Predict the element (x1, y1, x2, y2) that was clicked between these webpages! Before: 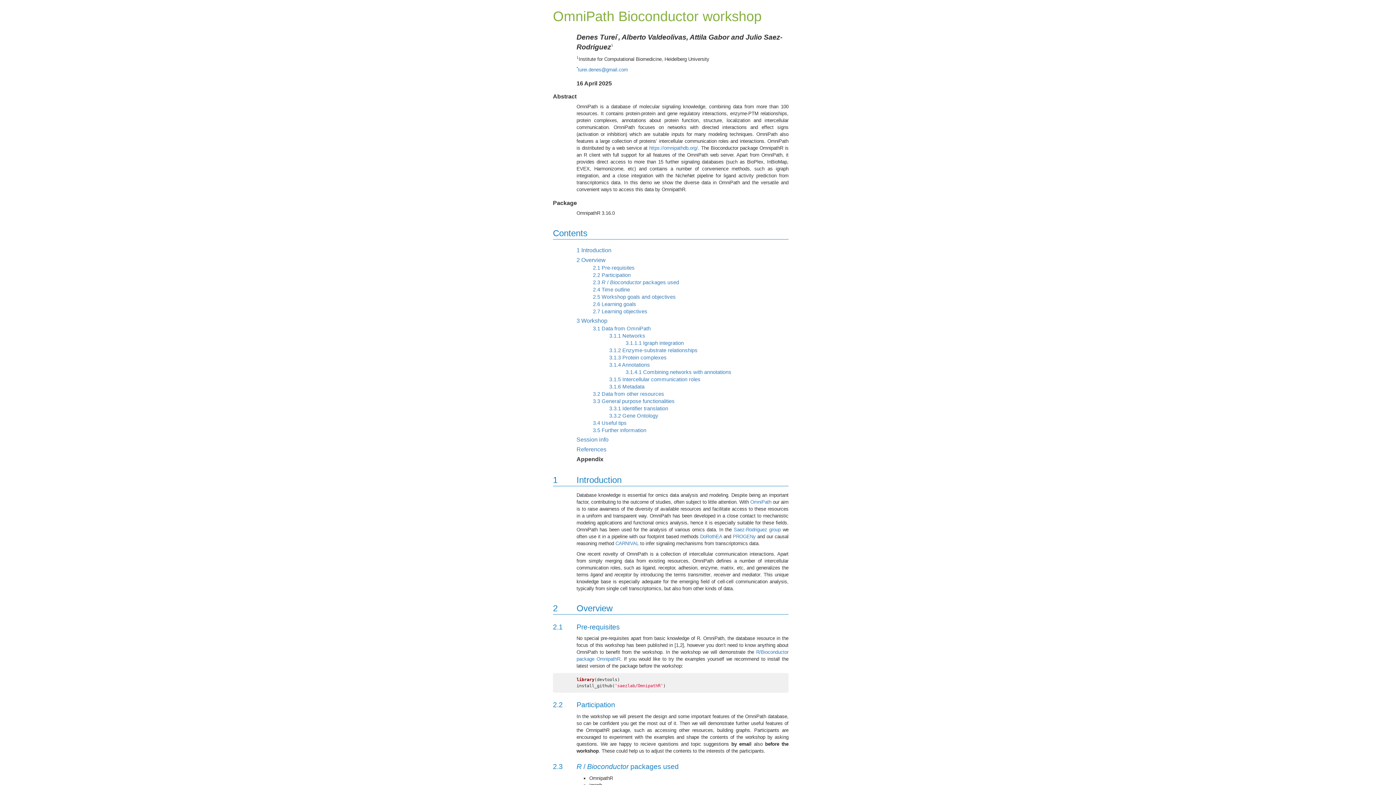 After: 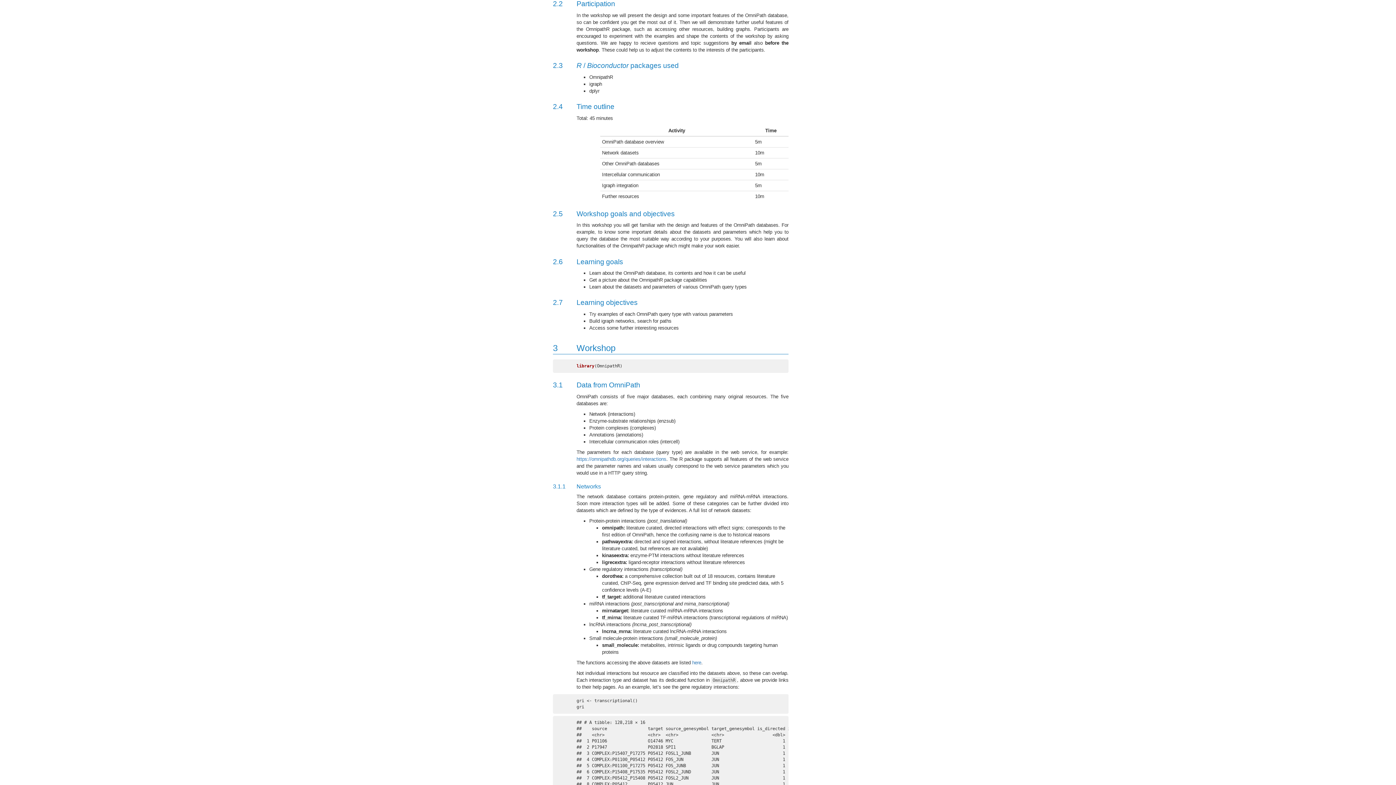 Action: label: 2.2 Participation bbox: (593, 272, 630, 278)